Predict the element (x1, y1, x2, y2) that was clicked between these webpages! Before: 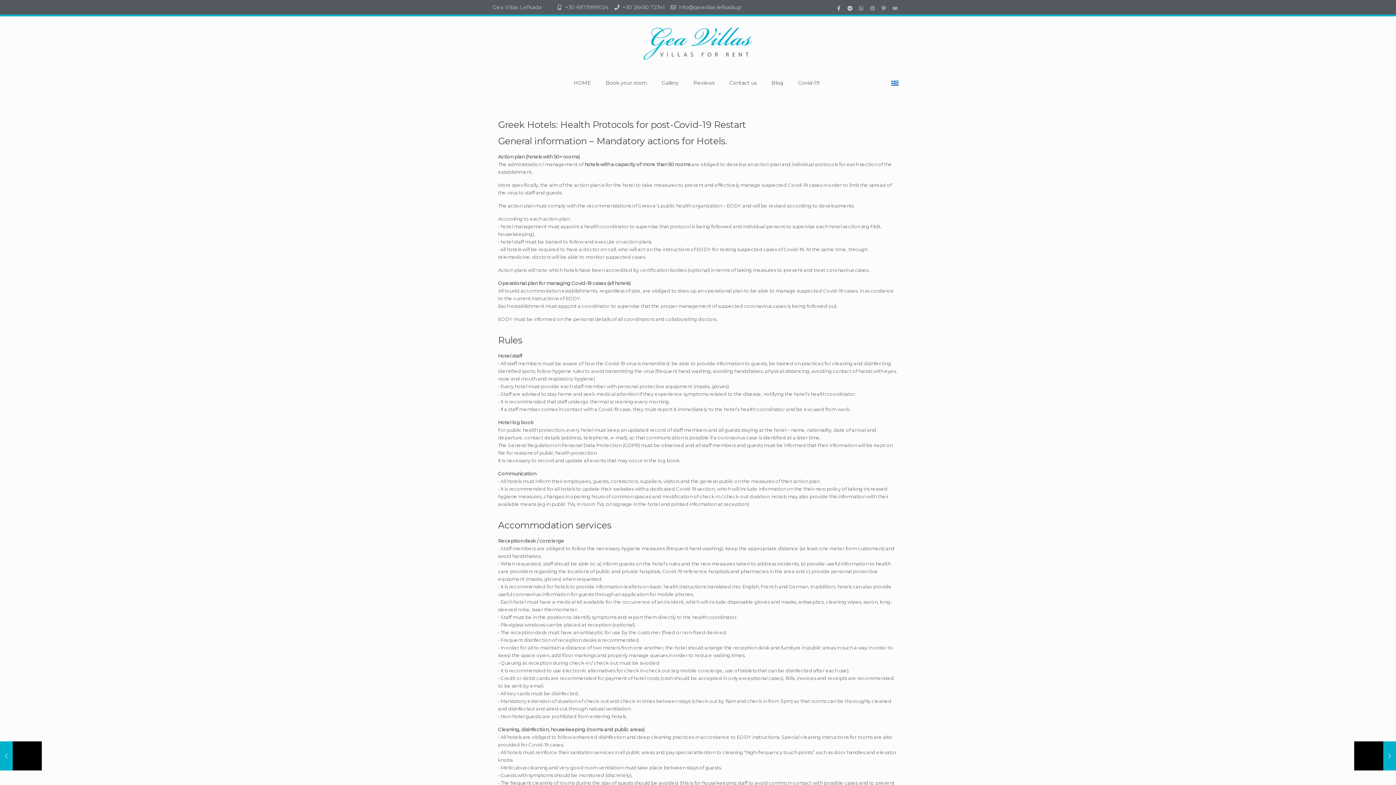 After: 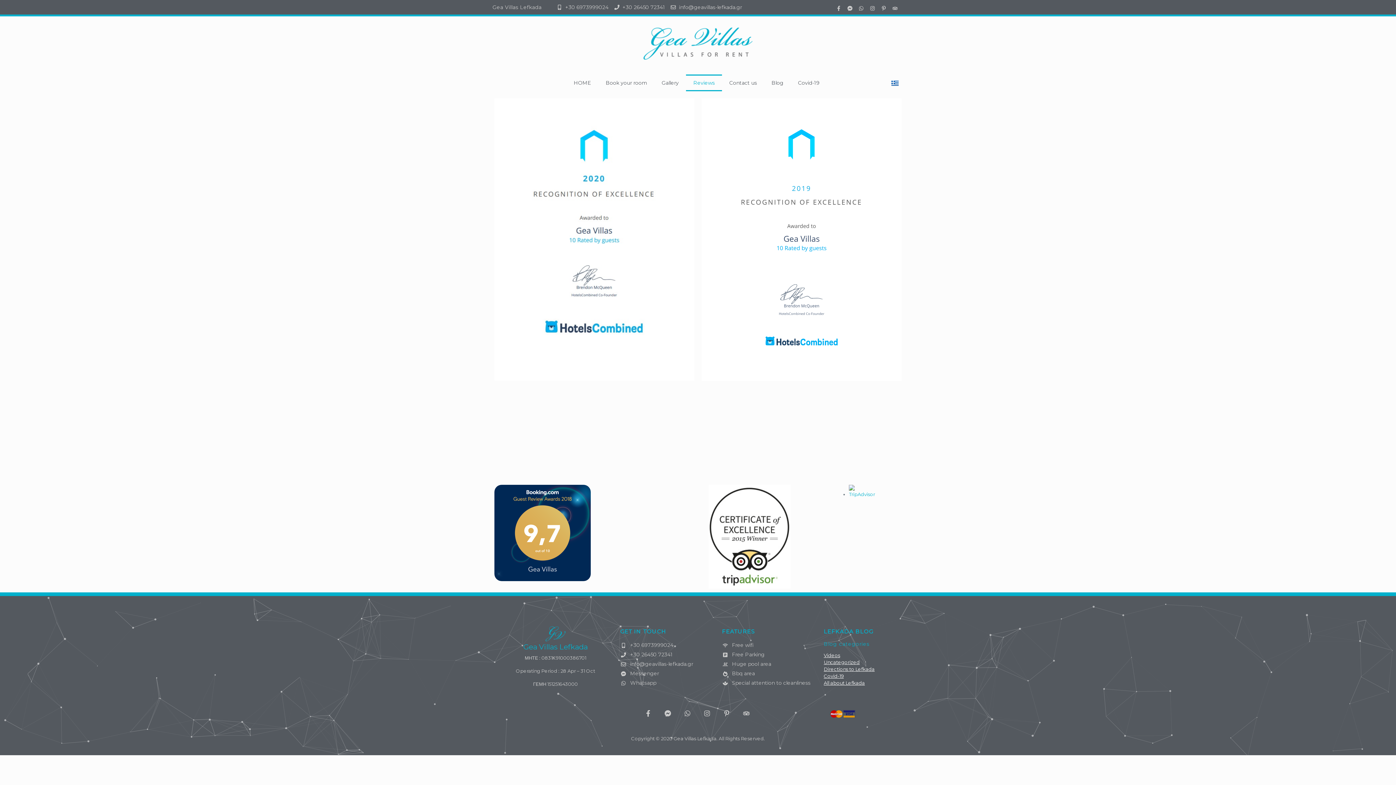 Action: label: Reviews bbox: (686, 74, 722, 91)